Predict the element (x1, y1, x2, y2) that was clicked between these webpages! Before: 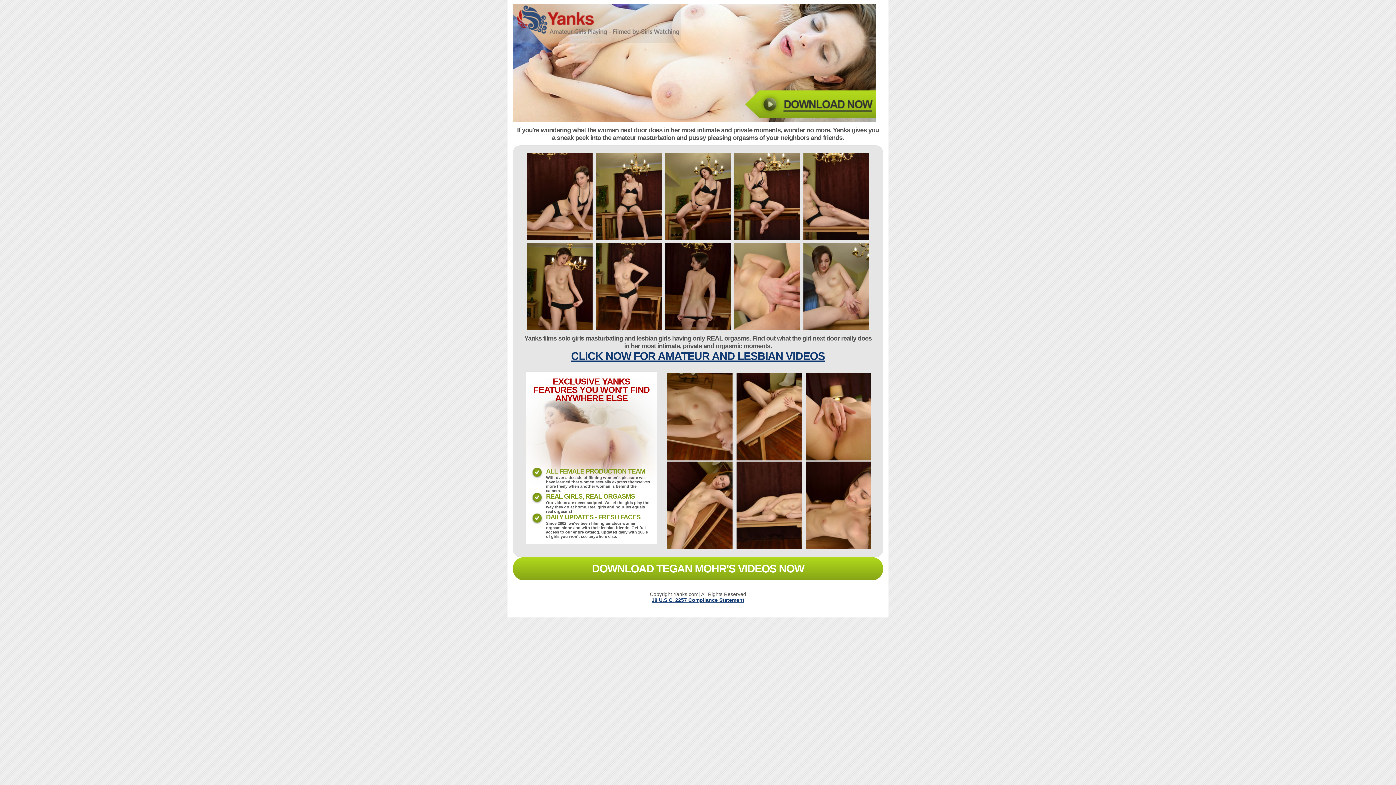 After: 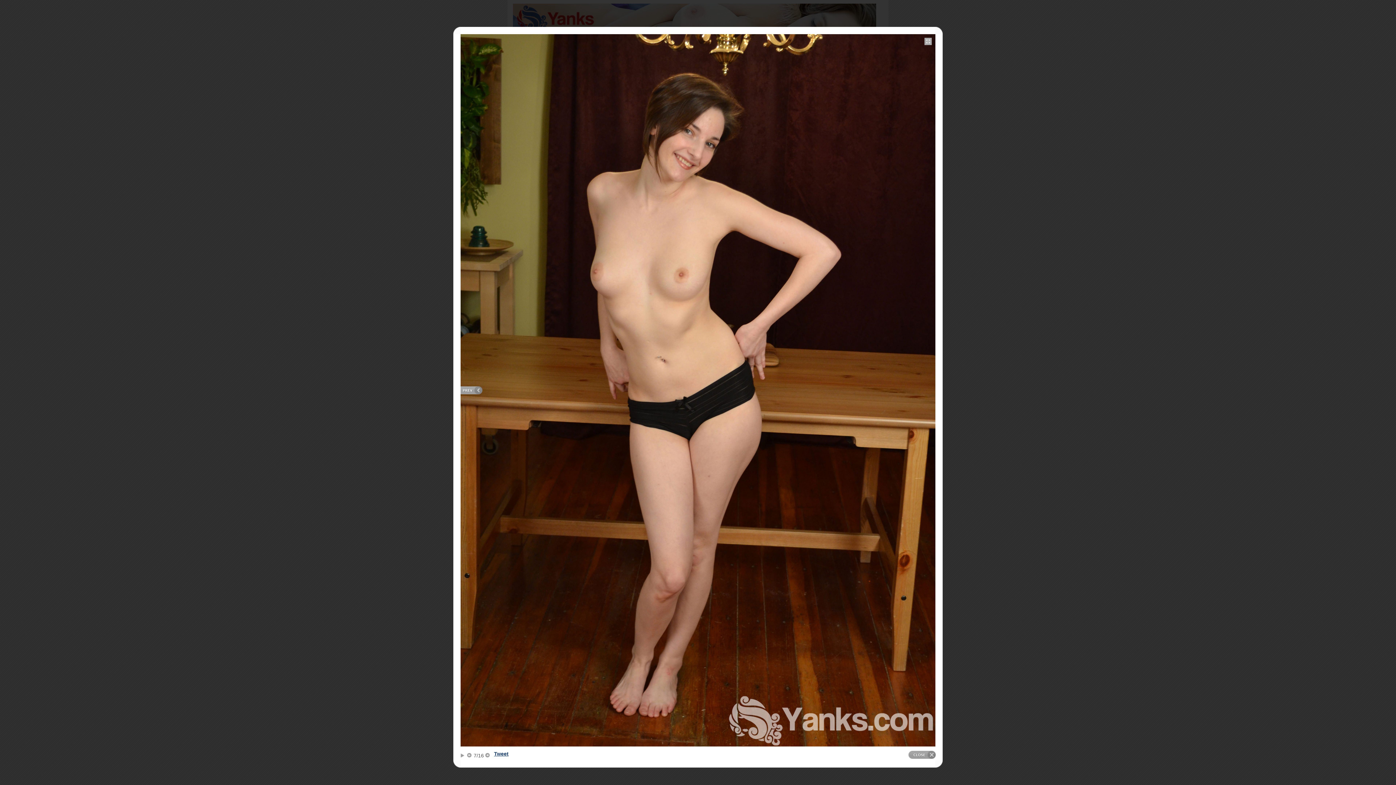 Action: bbox: (596, 325, 661, 331)